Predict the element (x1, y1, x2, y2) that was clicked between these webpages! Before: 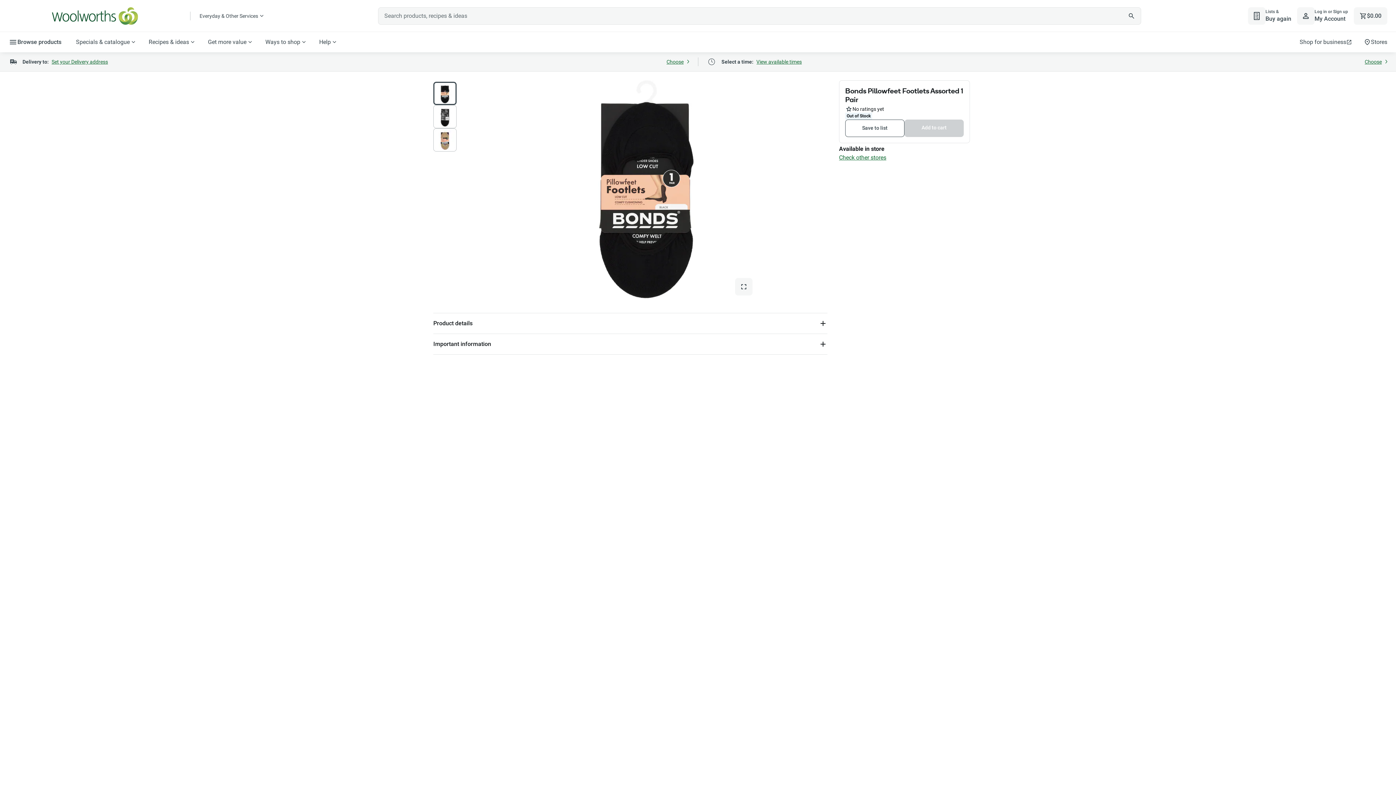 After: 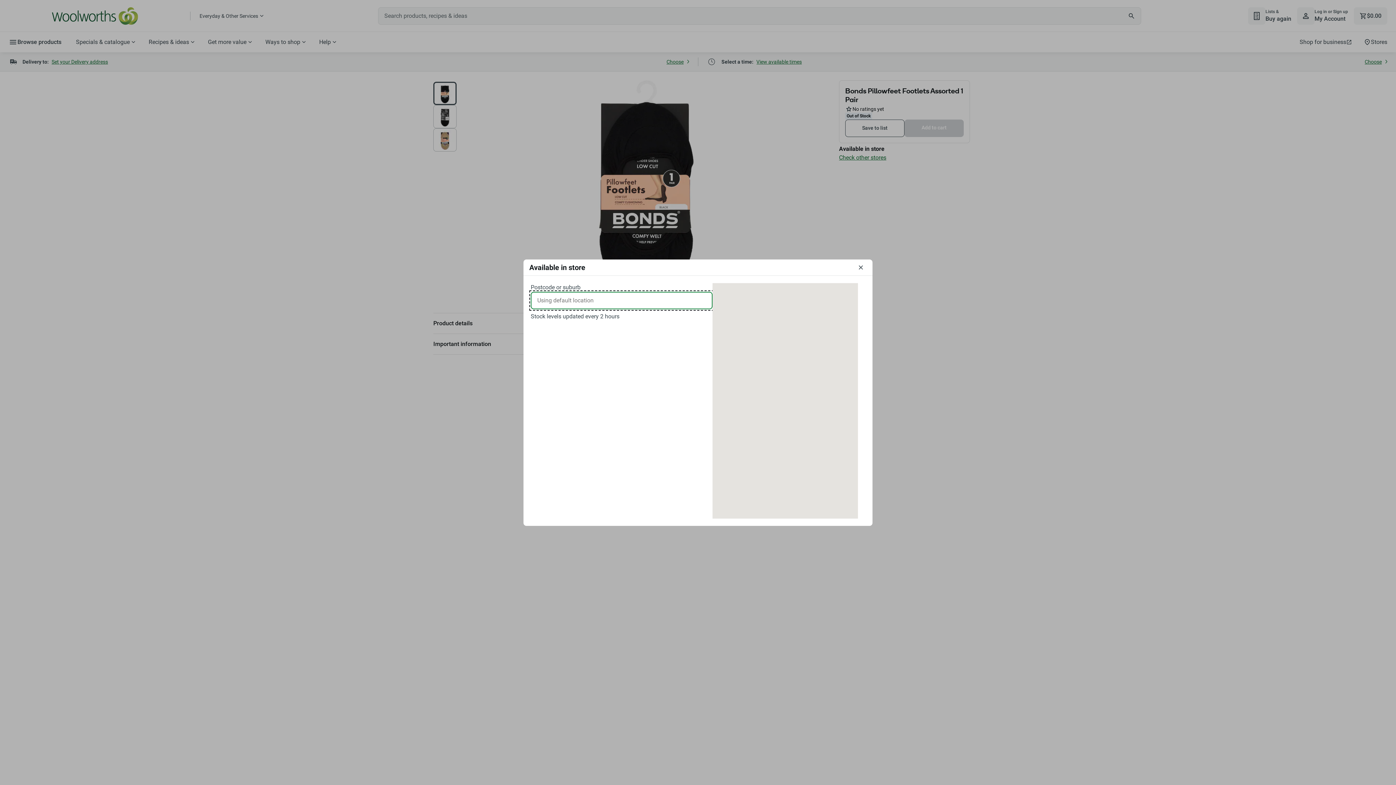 Action: bbox: (839, 153, 886, 162) label: Check other stores